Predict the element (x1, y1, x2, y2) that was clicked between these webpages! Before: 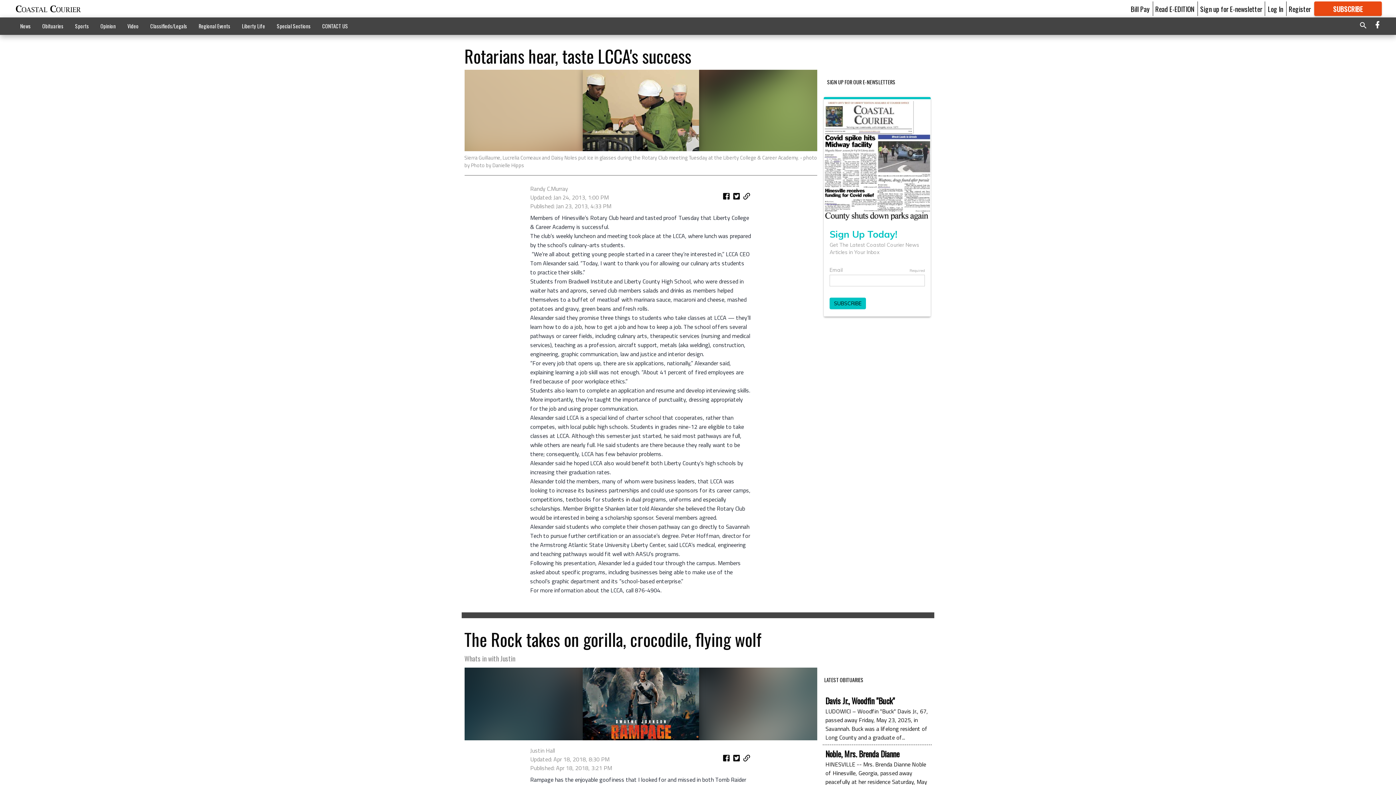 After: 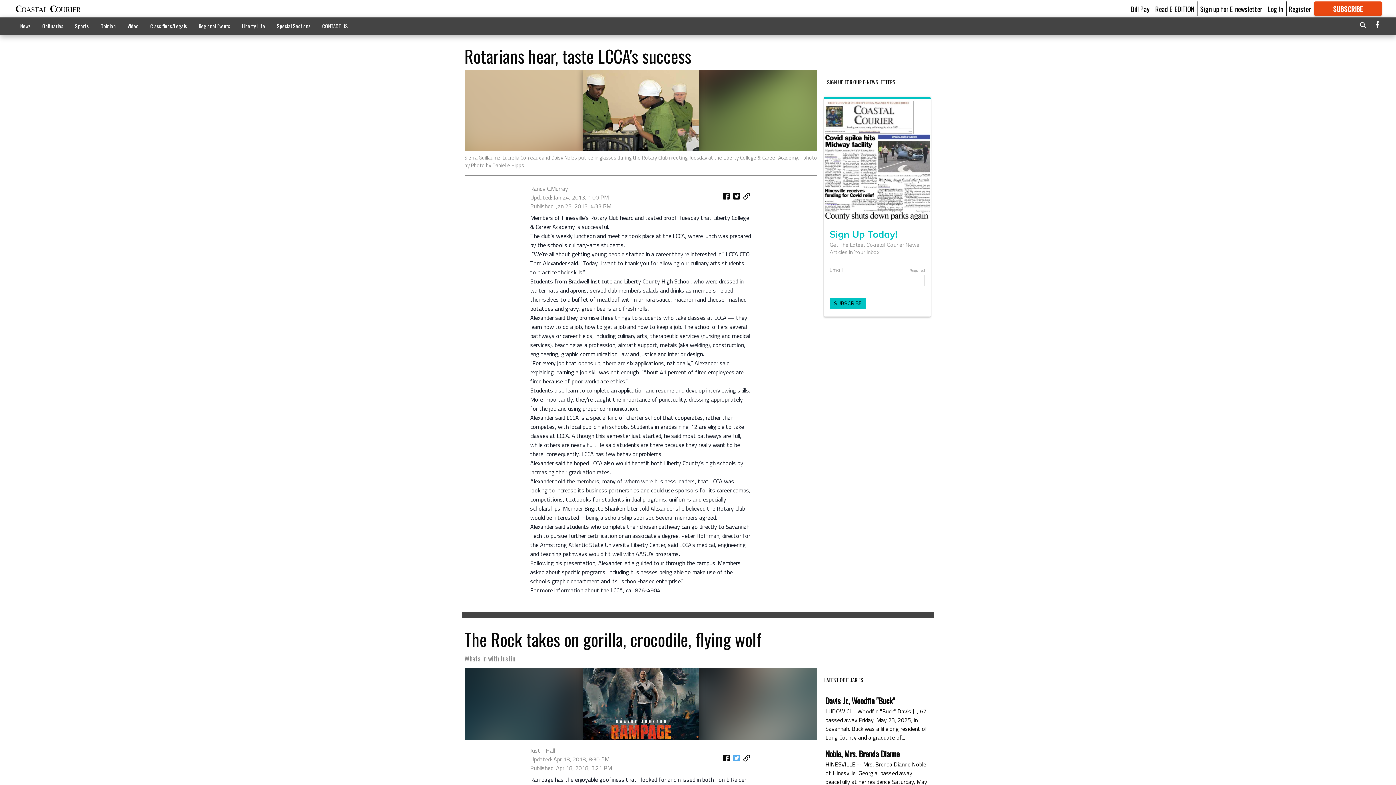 Action: bbox: (731, 753, 741, 766)